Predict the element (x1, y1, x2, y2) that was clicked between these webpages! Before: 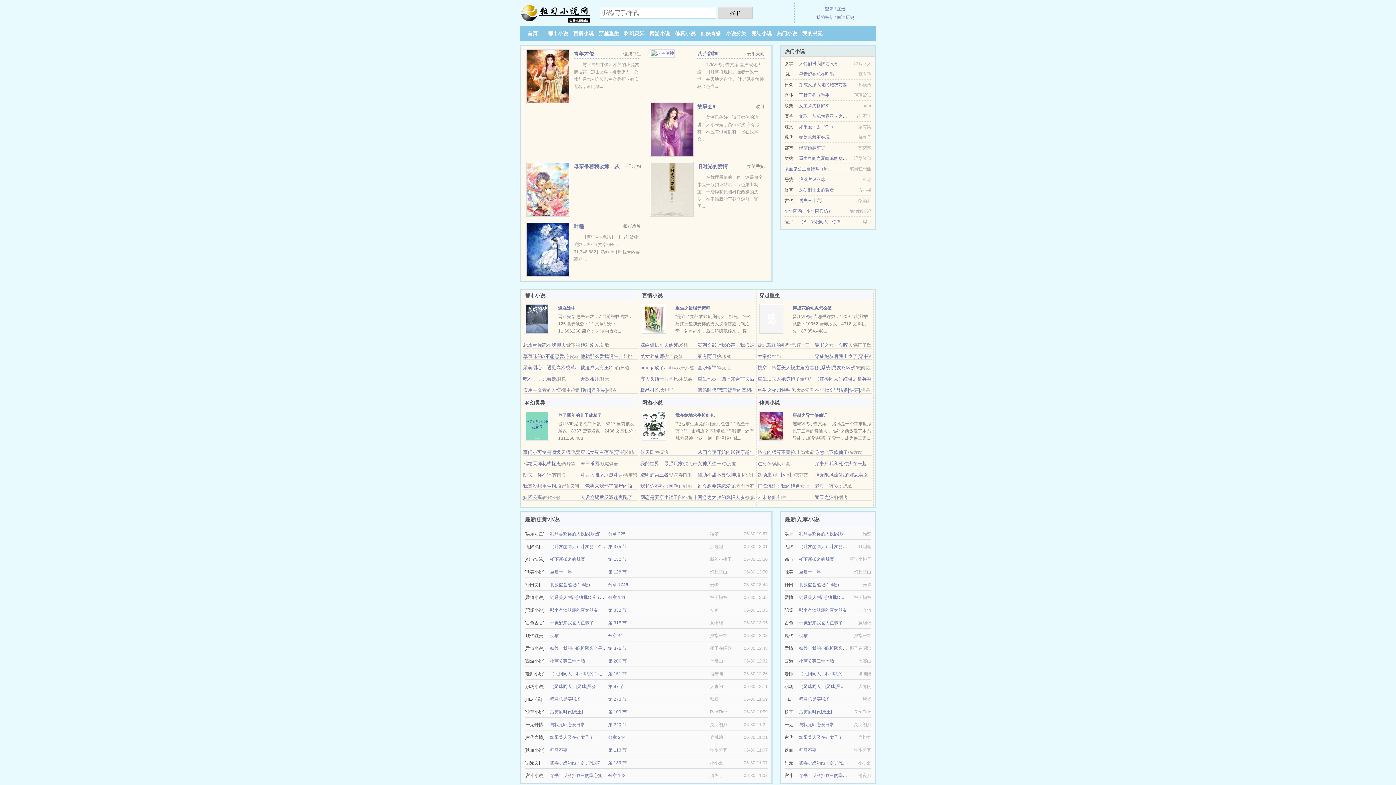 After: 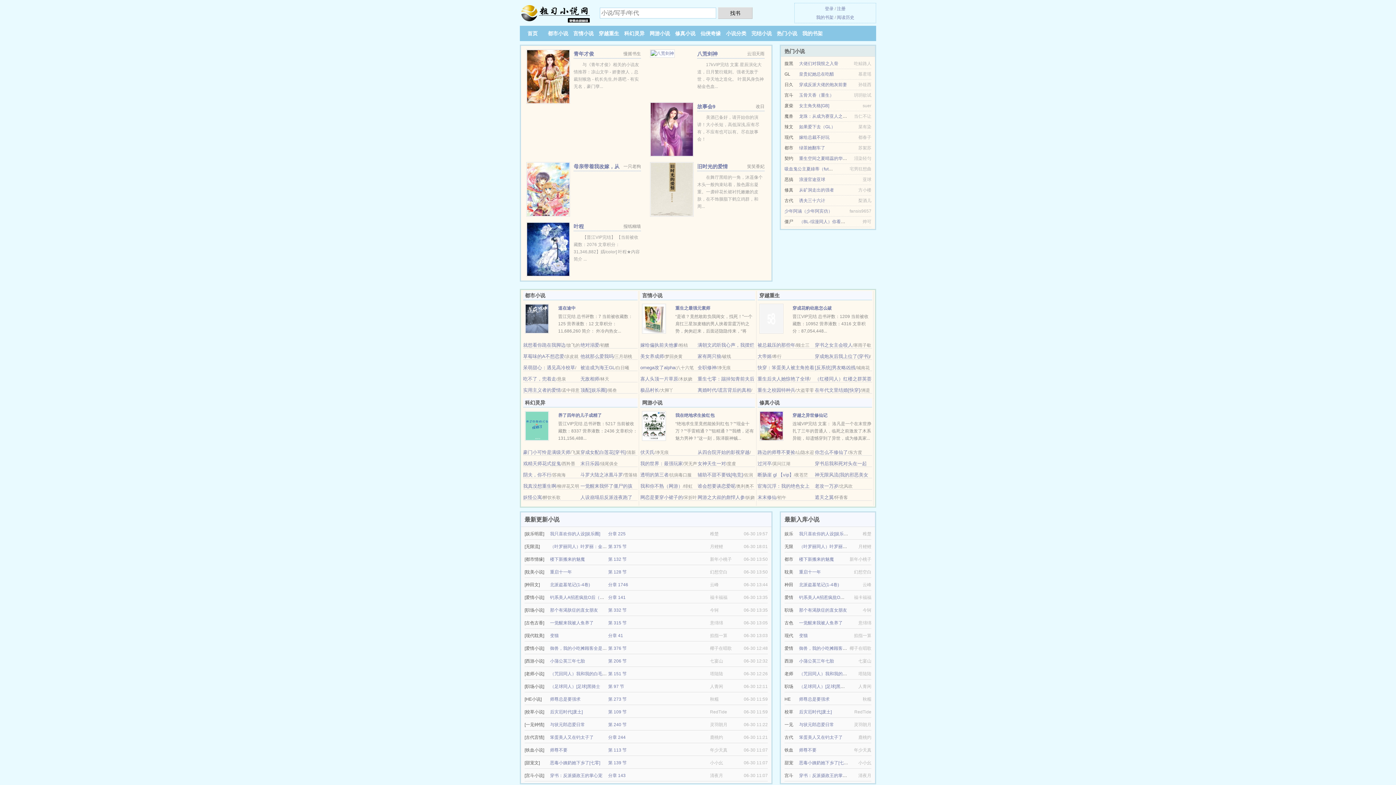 Action: bbox: (799, 569, 821, 574) label: 重启十一年